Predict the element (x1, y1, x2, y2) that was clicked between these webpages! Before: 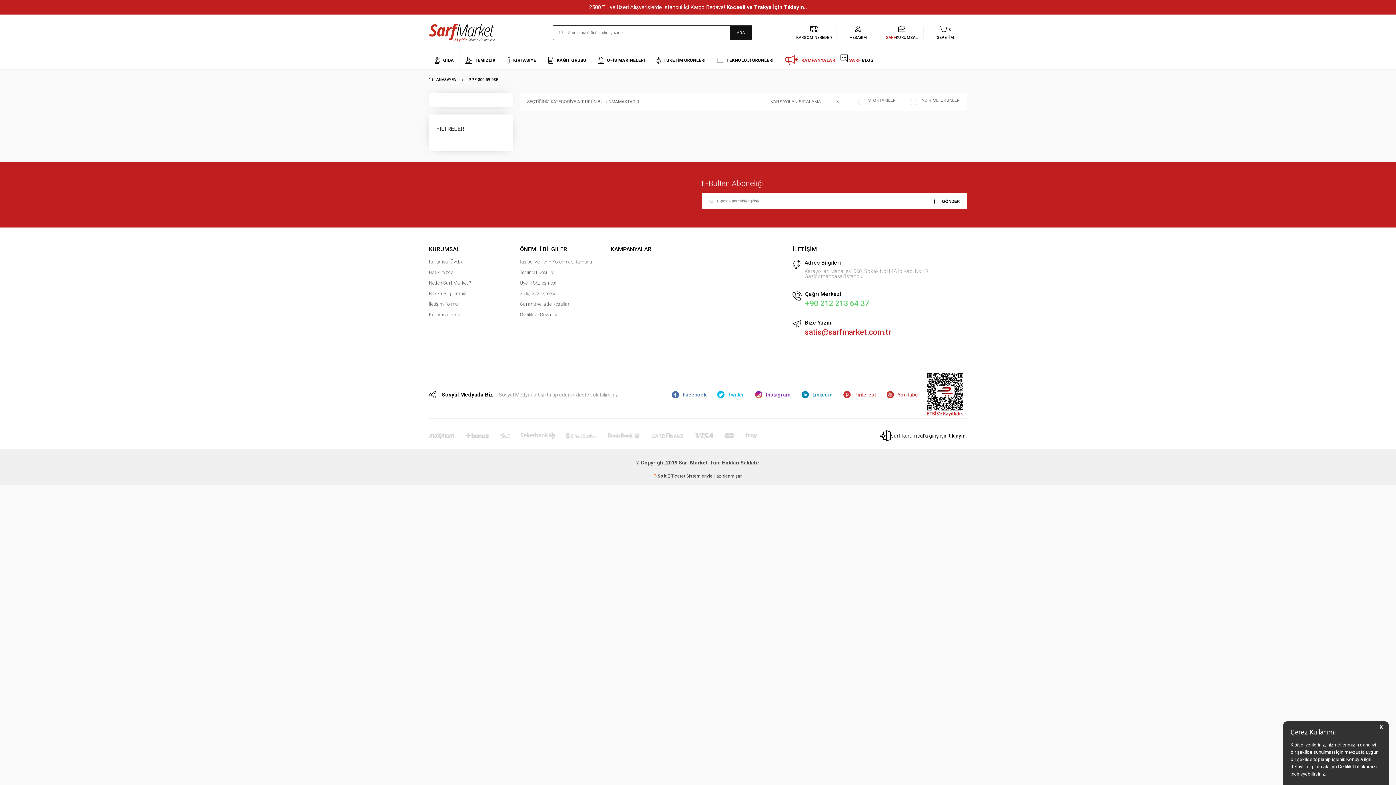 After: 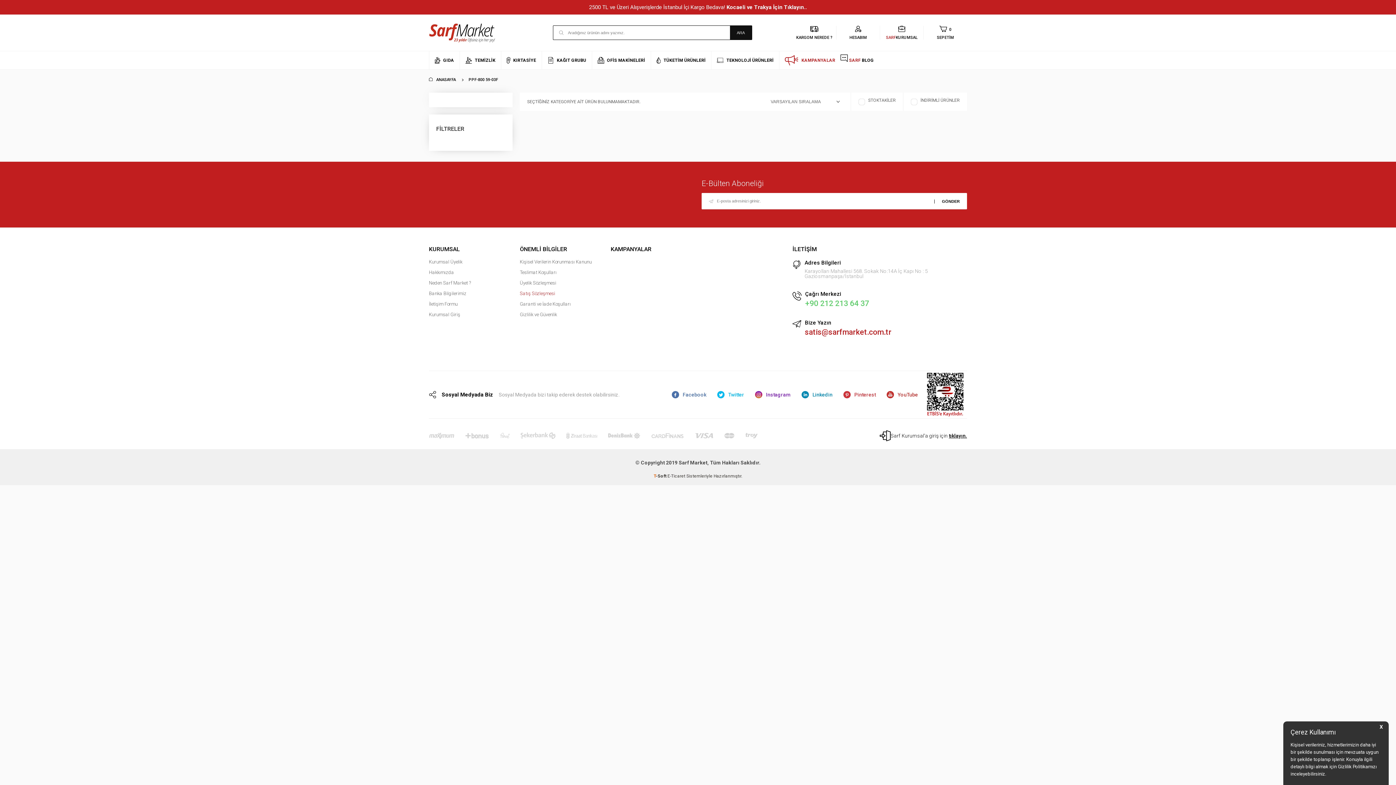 Action: bbox: (520, 288, 603, 298) label: Satış Sözleşmesi